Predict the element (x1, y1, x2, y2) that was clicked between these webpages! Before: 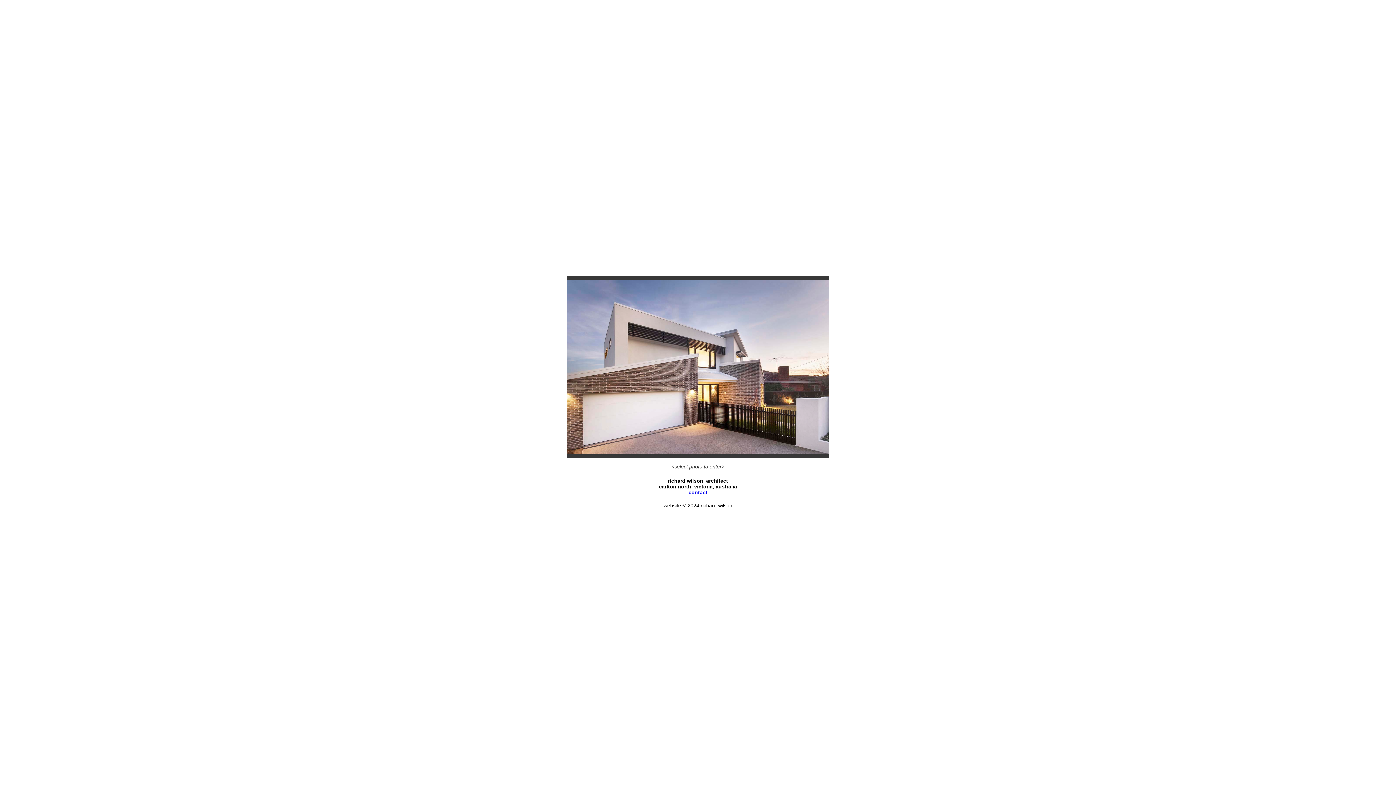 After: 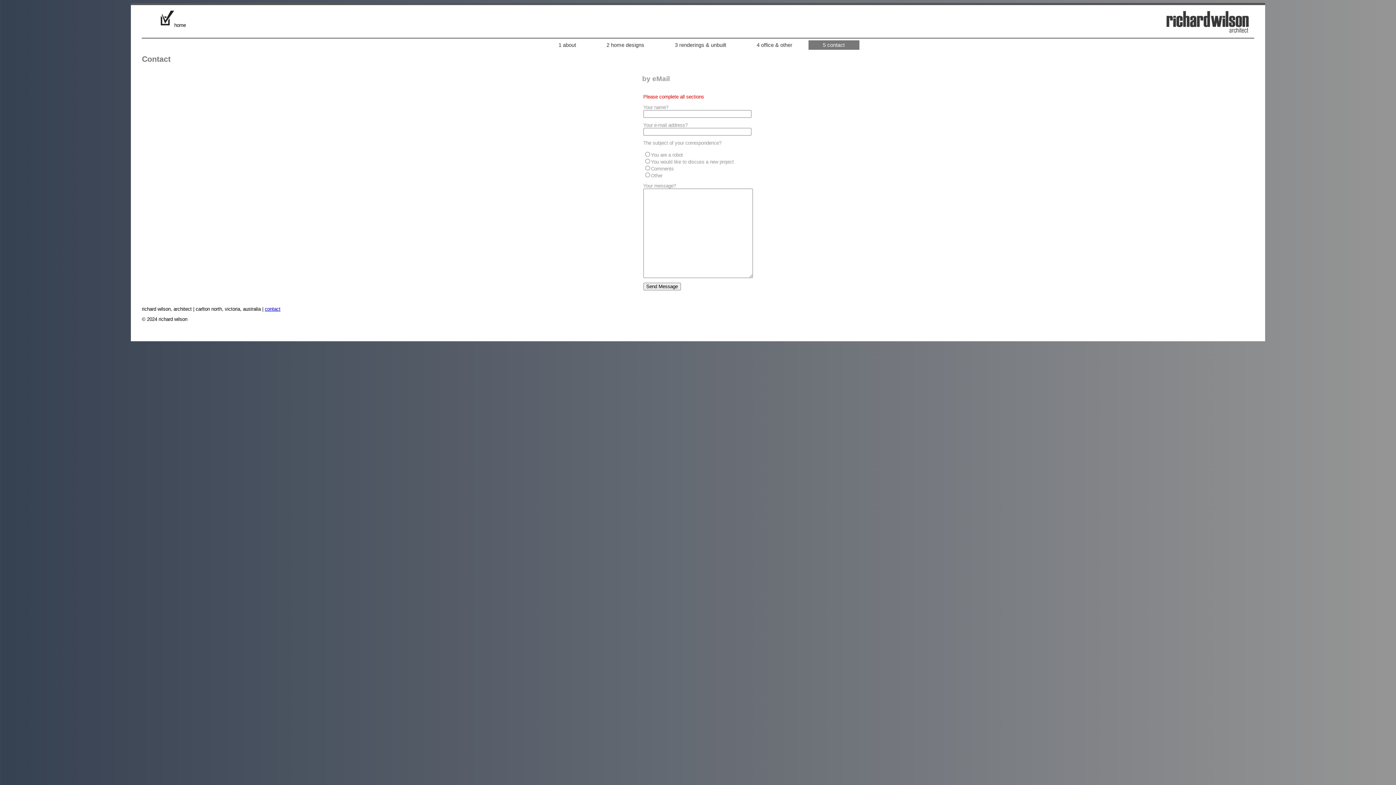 Action: bbox: (688, 489, 707, 495) label: contact